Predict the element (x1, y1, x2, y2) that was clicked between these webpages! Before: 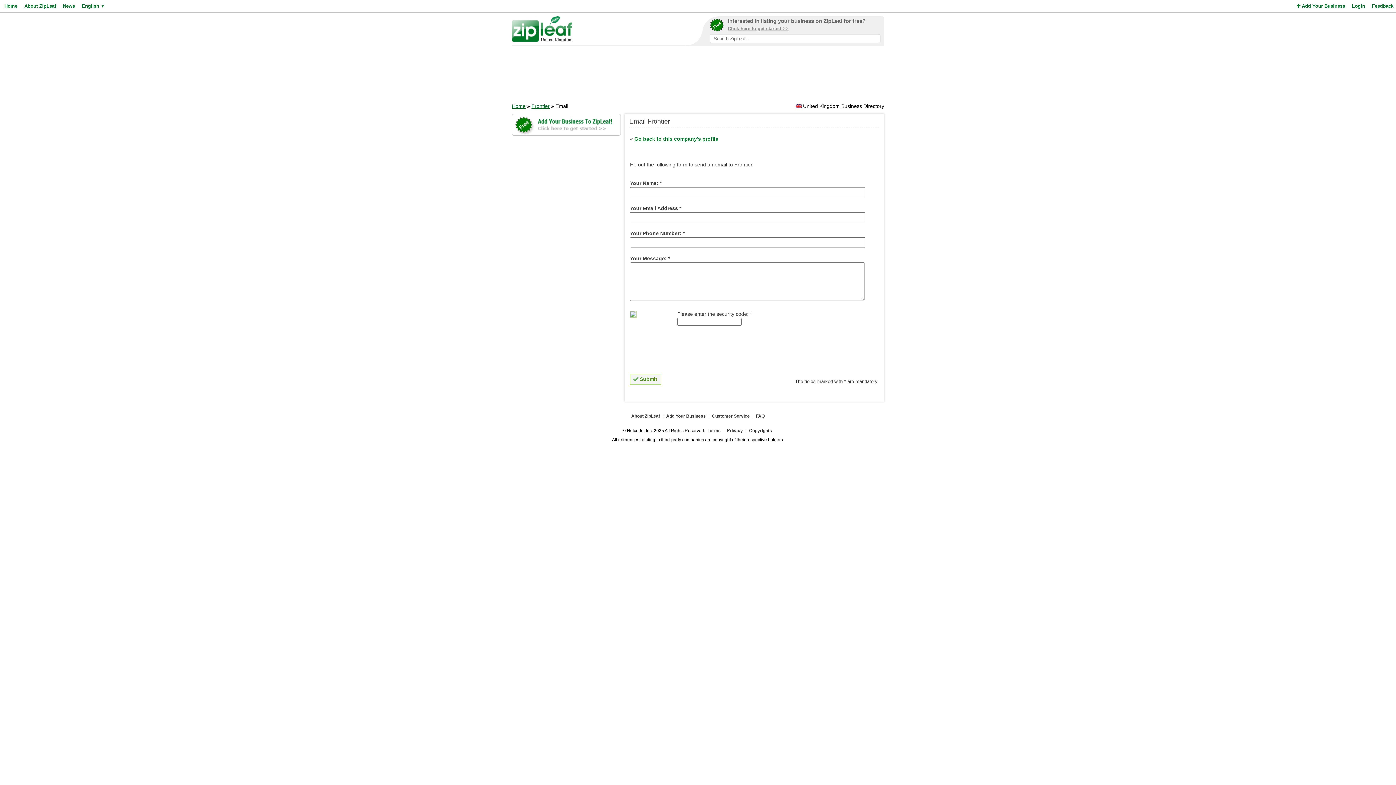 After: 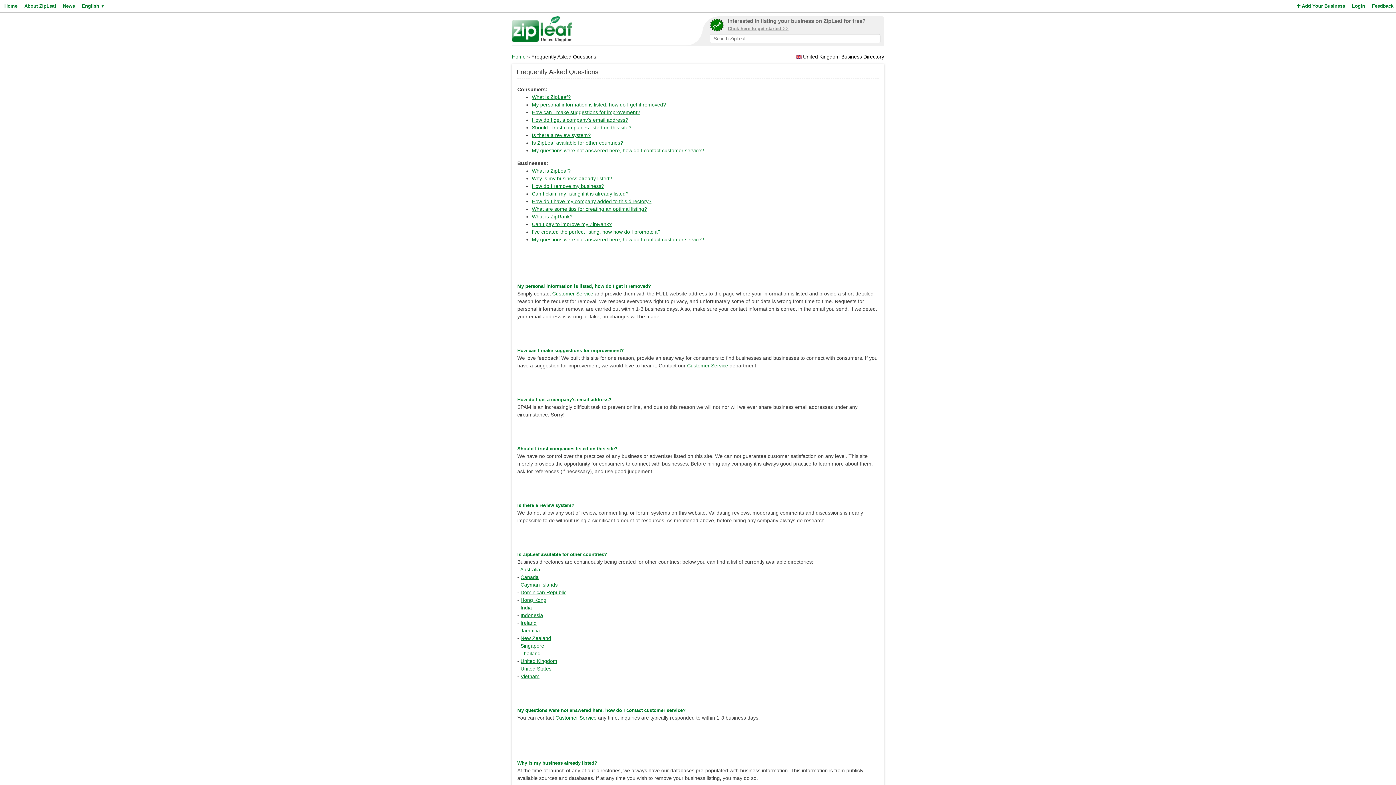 Action: bbox: (755, 411, 765, 421) label: FAQ